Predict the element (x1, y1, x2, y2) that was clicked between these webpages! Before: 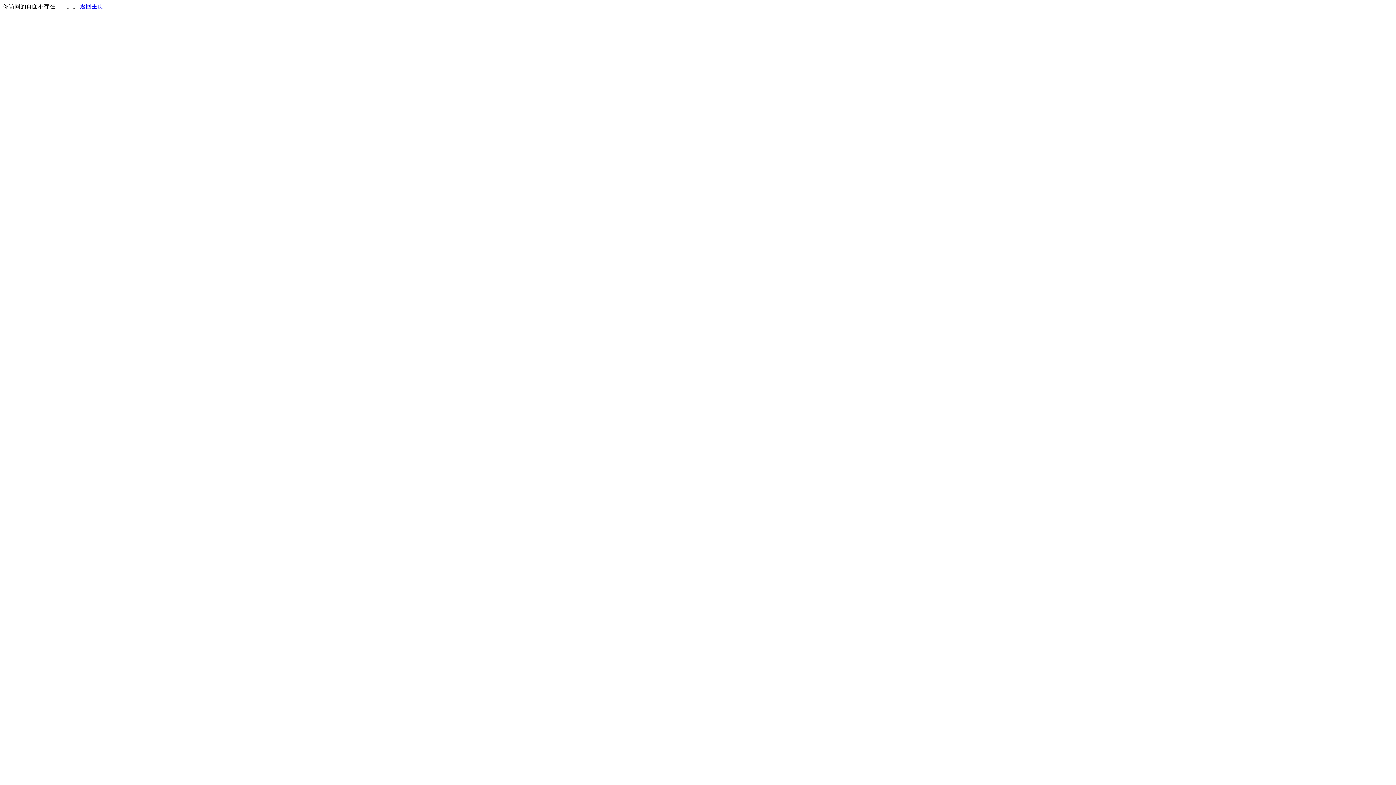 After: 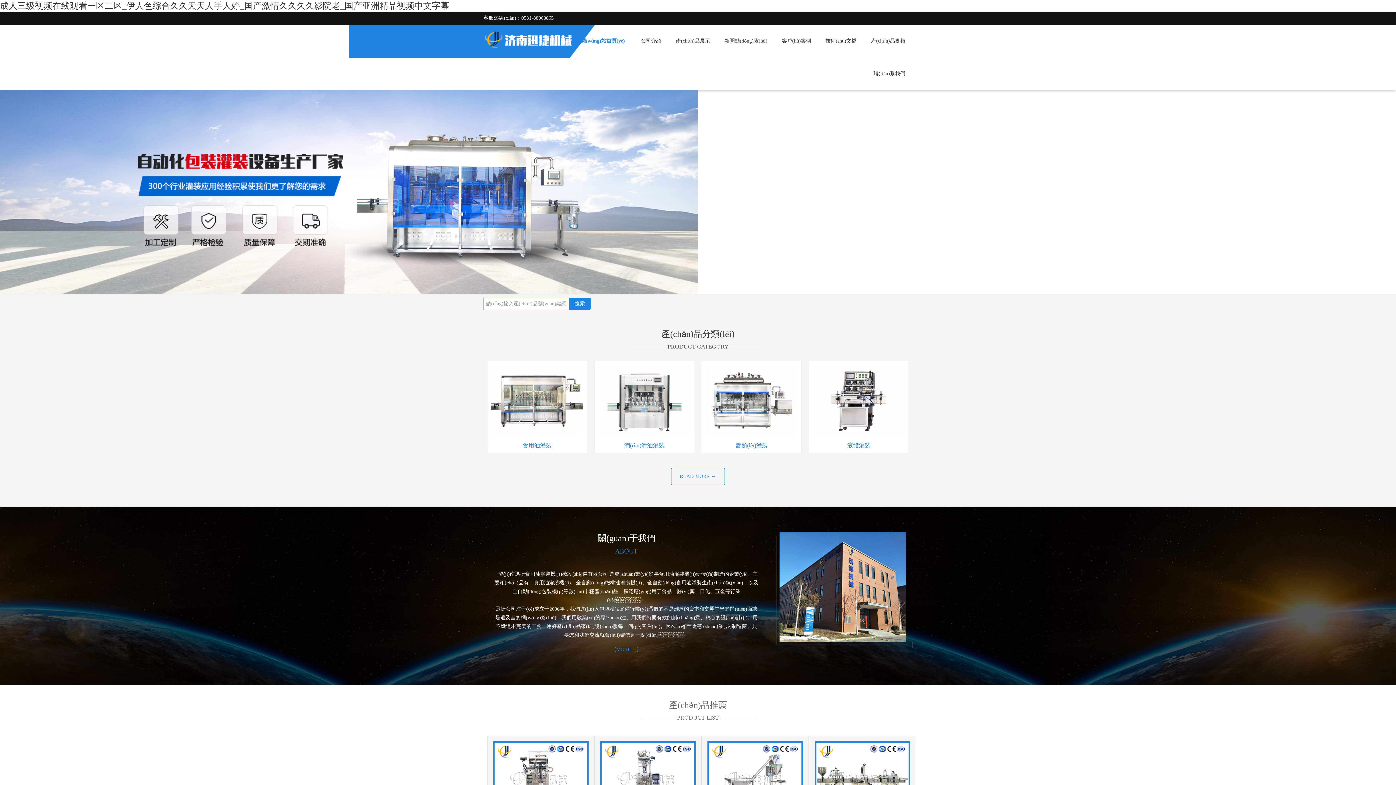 Action: label: 返回主页 bbox: (80, 3, 103, 9)